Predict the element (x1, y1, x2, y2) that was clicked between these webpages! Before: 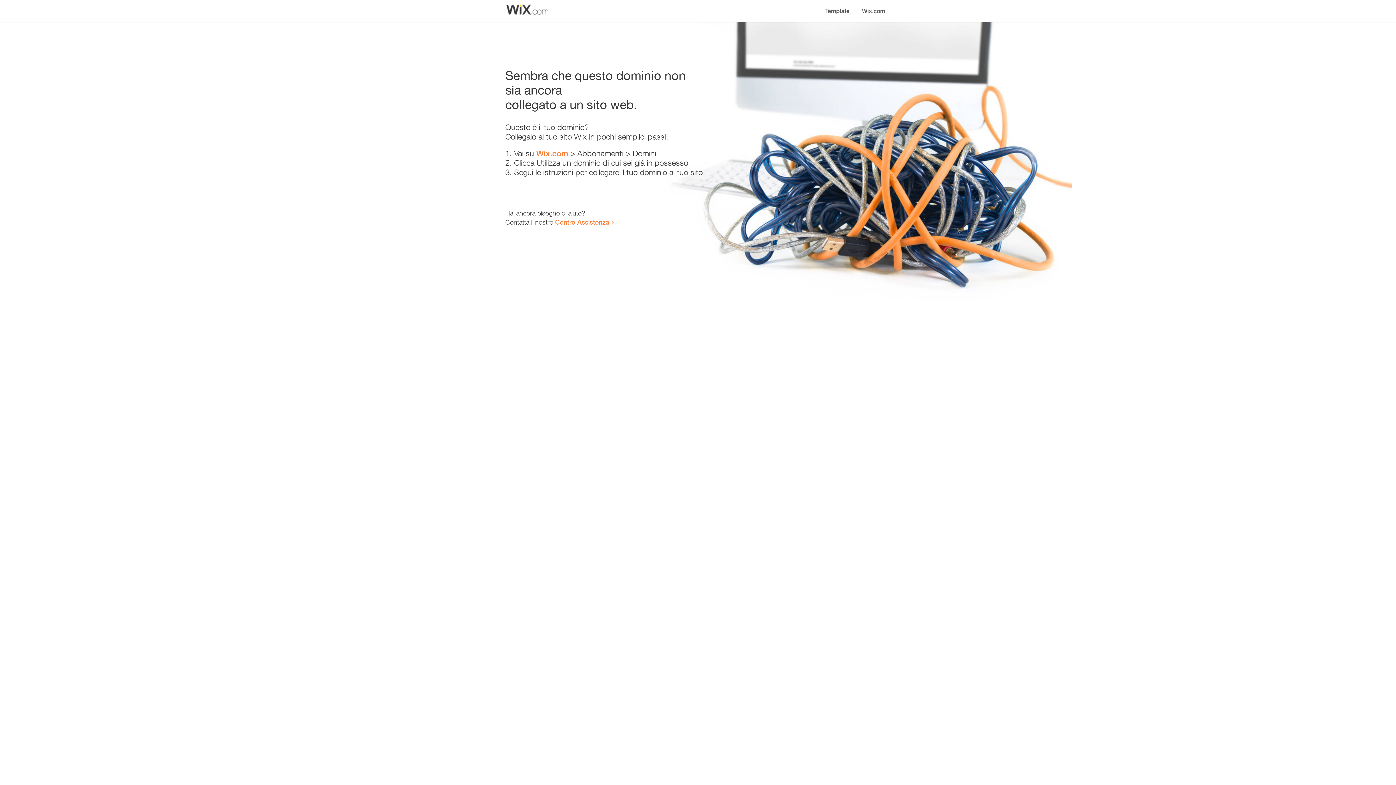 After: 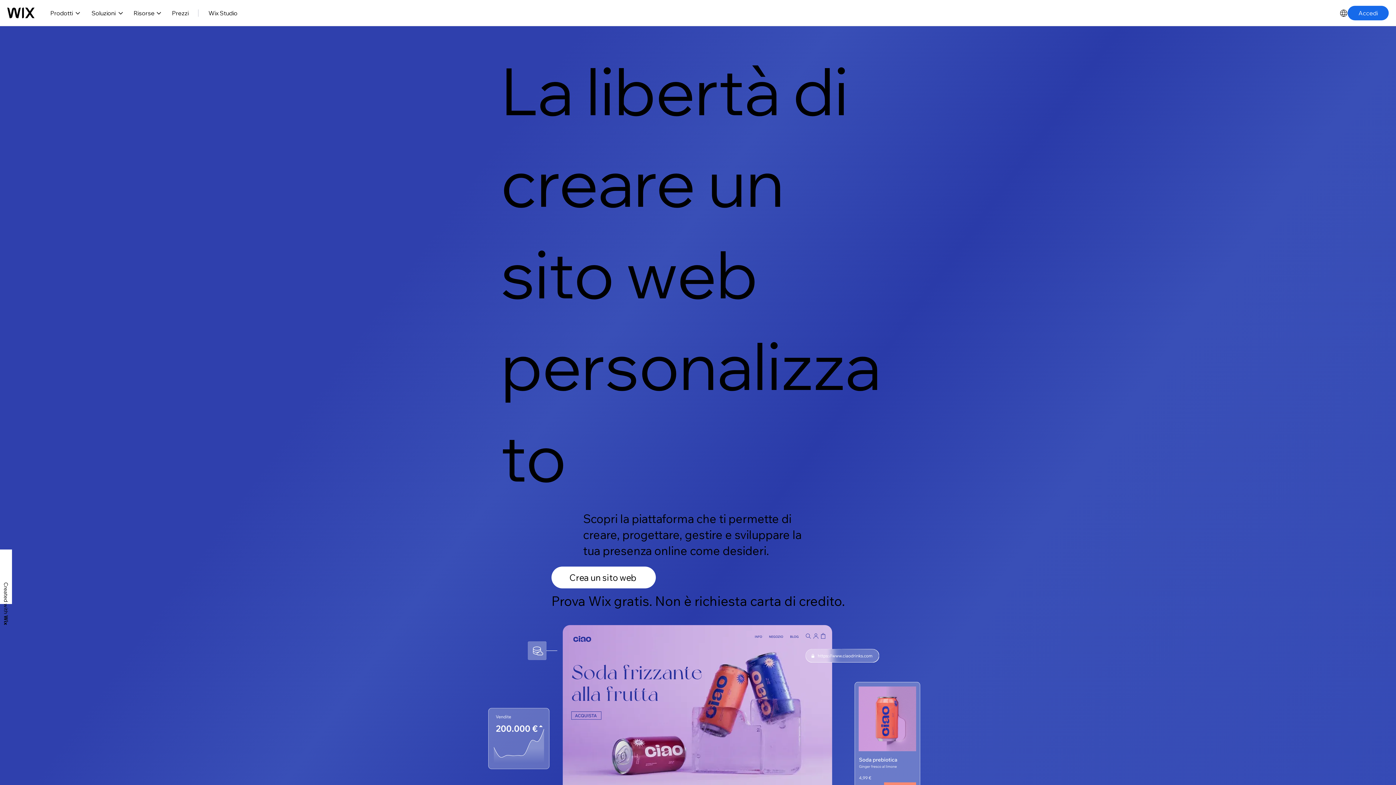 Action: label: Wix.com bbox: (856, 0, 890, 14)